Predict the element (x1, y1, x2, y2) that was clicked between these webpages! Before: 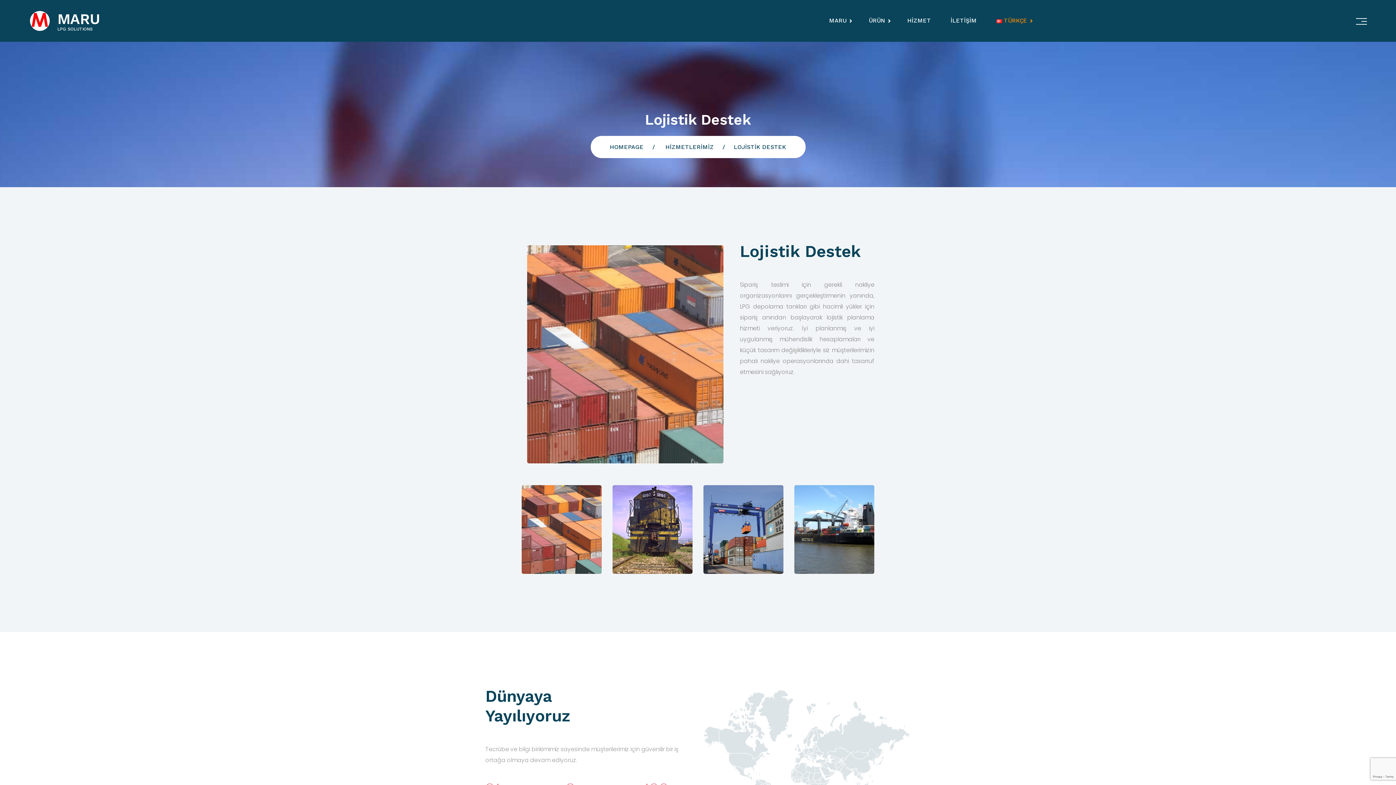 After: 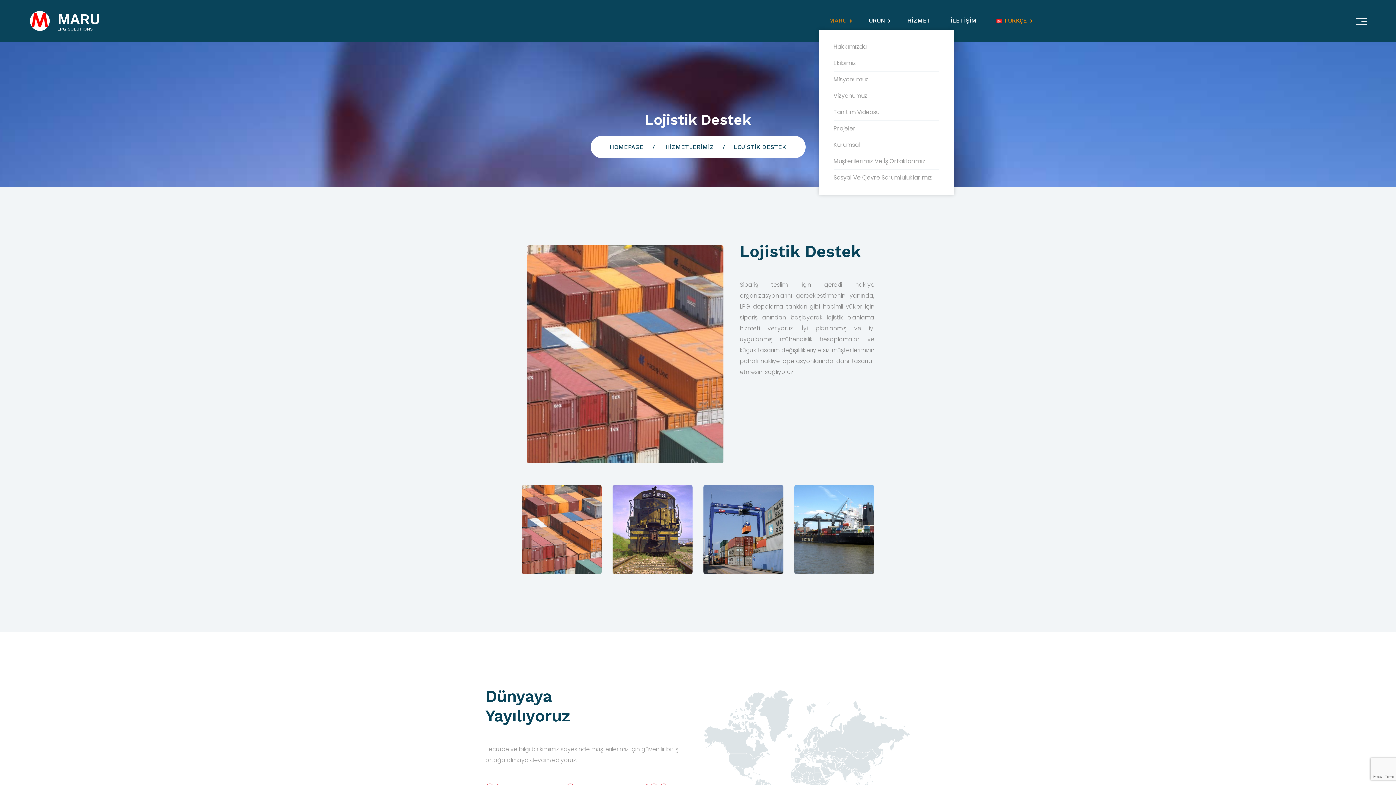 Action: bbox: (829, 7, 849, 34) label: MARU